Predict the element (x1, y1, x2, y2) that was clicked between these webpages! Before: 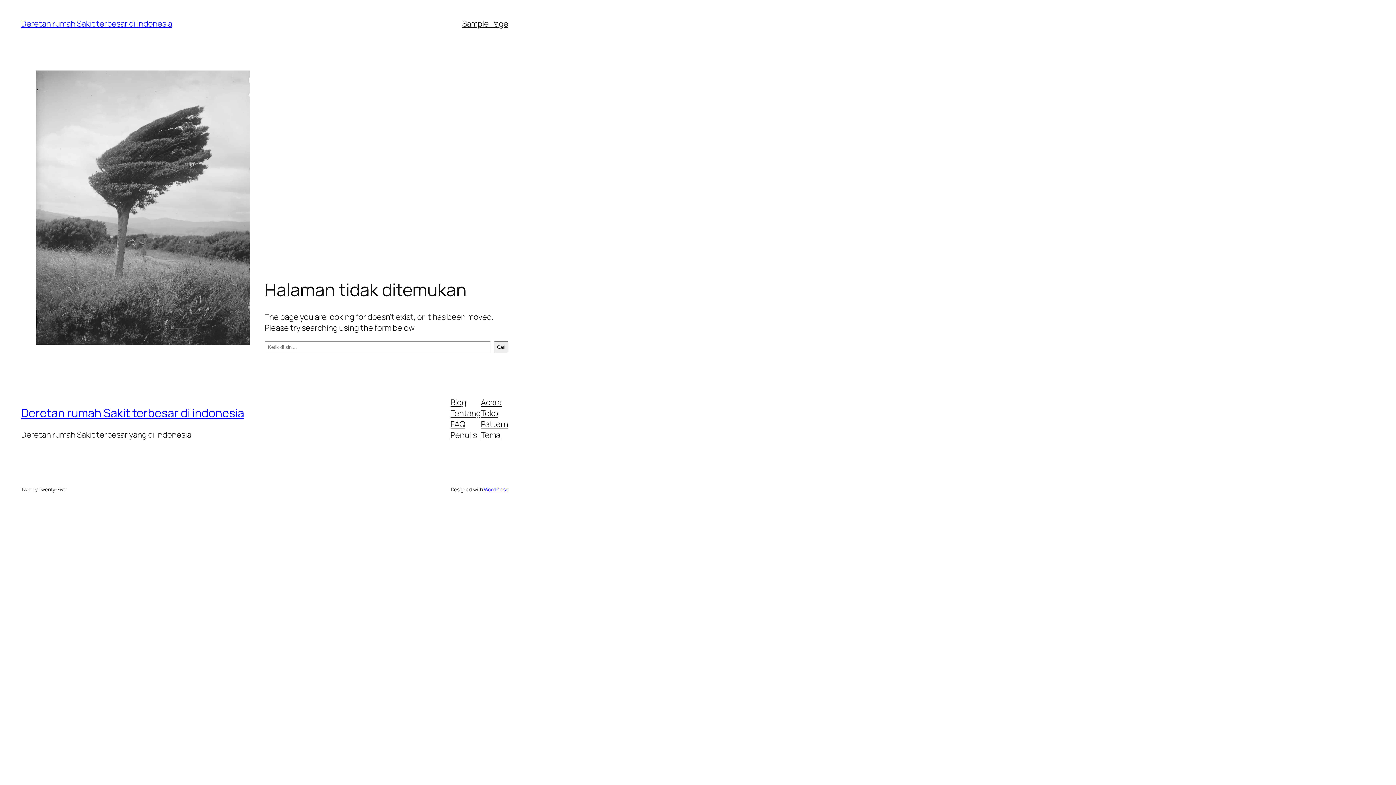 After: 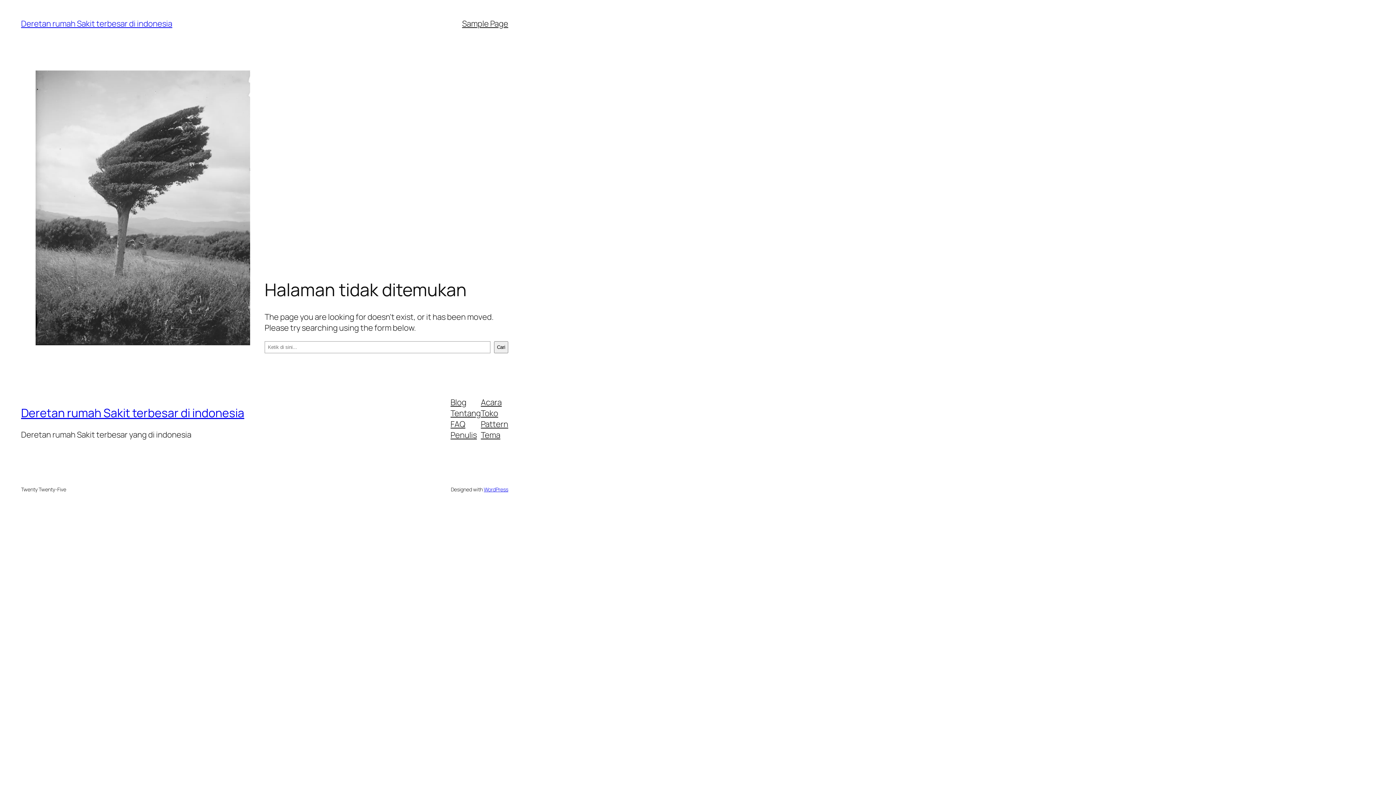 Action: bbox: (450, 429, 476, 440) label: Penulis